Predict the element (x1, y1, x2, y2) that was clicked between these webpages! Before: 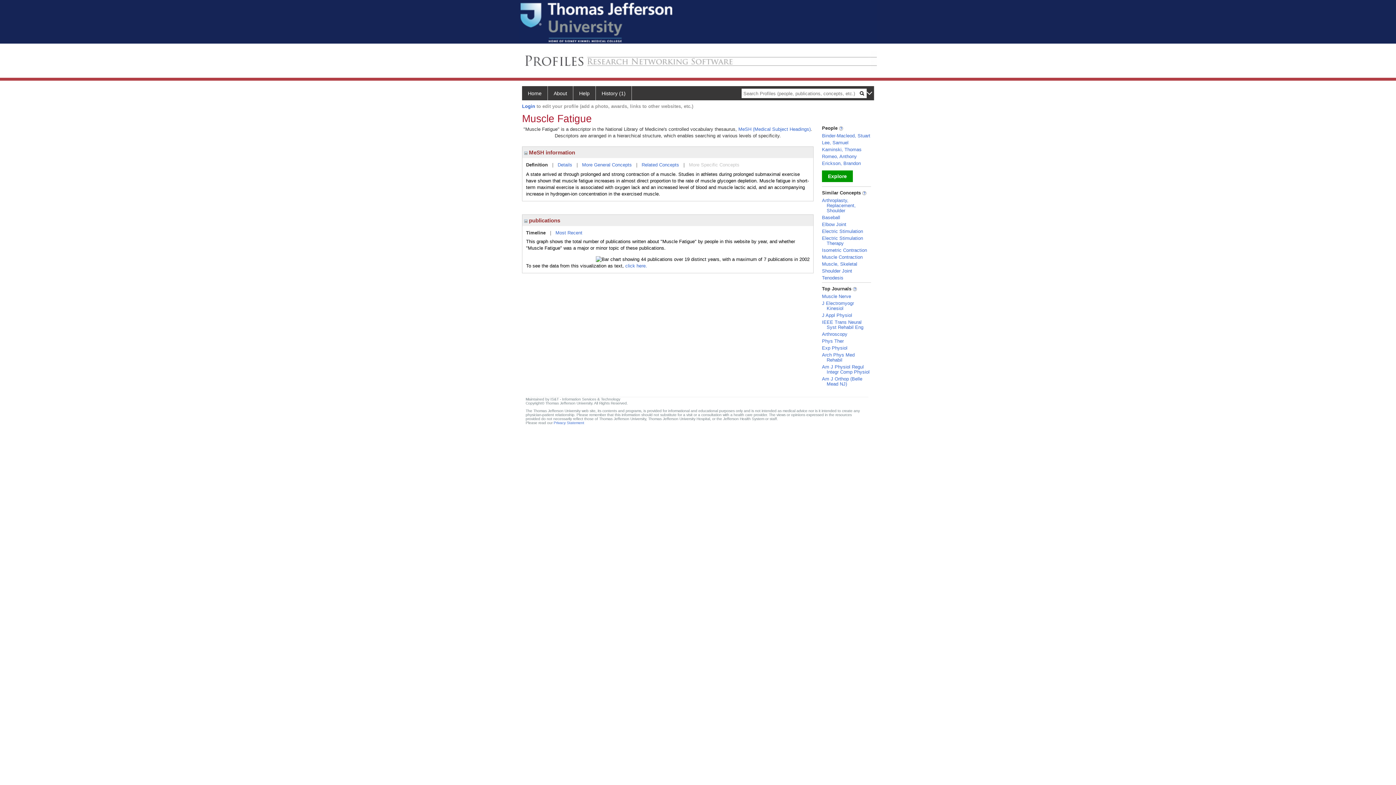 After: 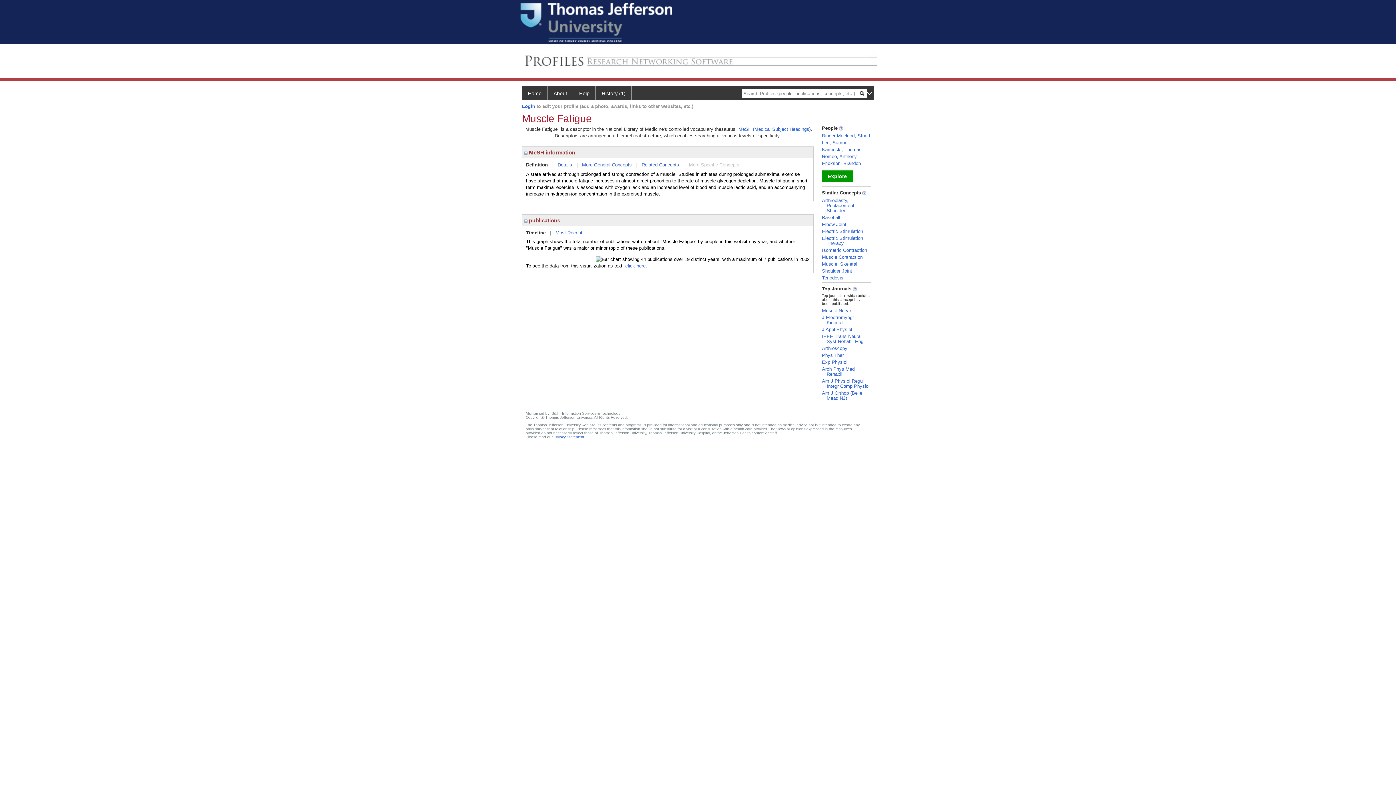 Action: bbox: (853, 286, 857, 291)